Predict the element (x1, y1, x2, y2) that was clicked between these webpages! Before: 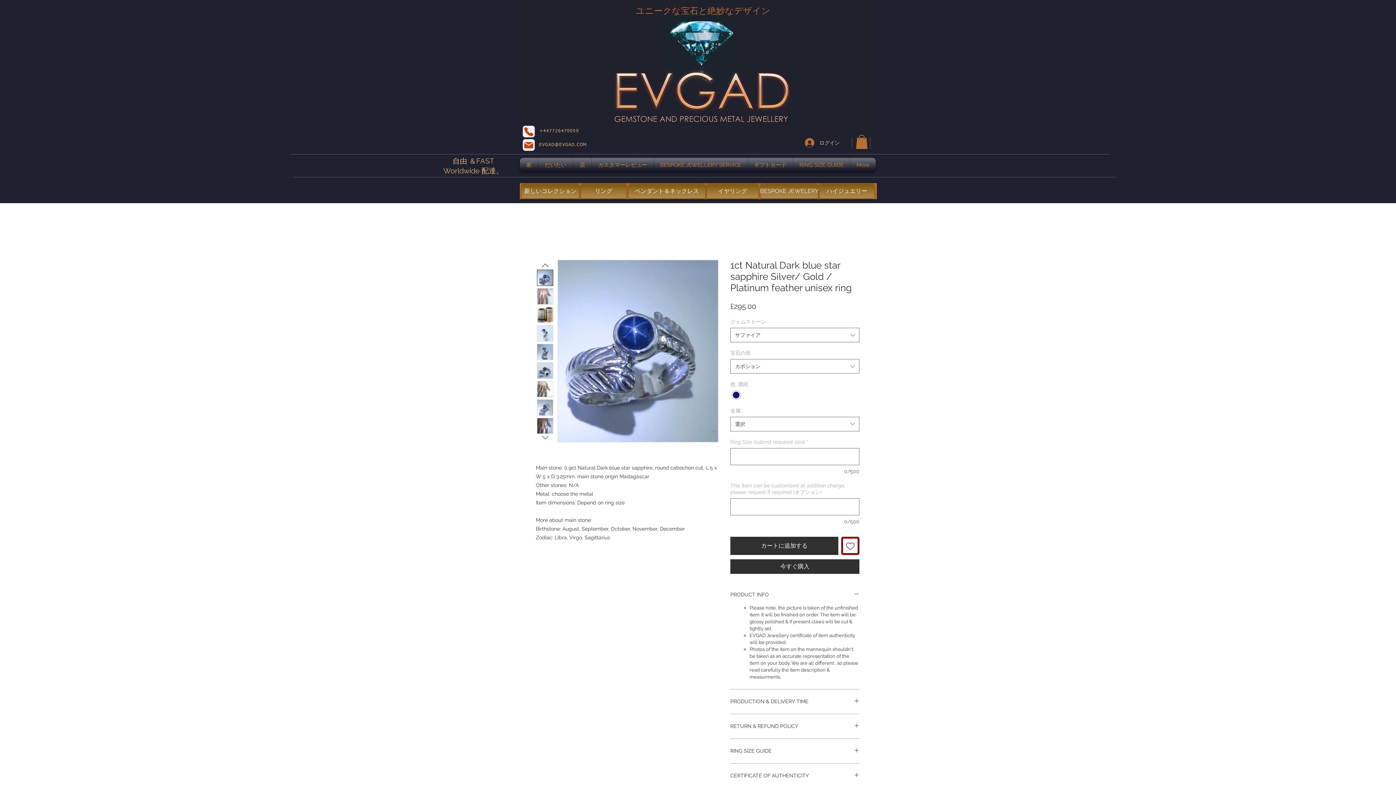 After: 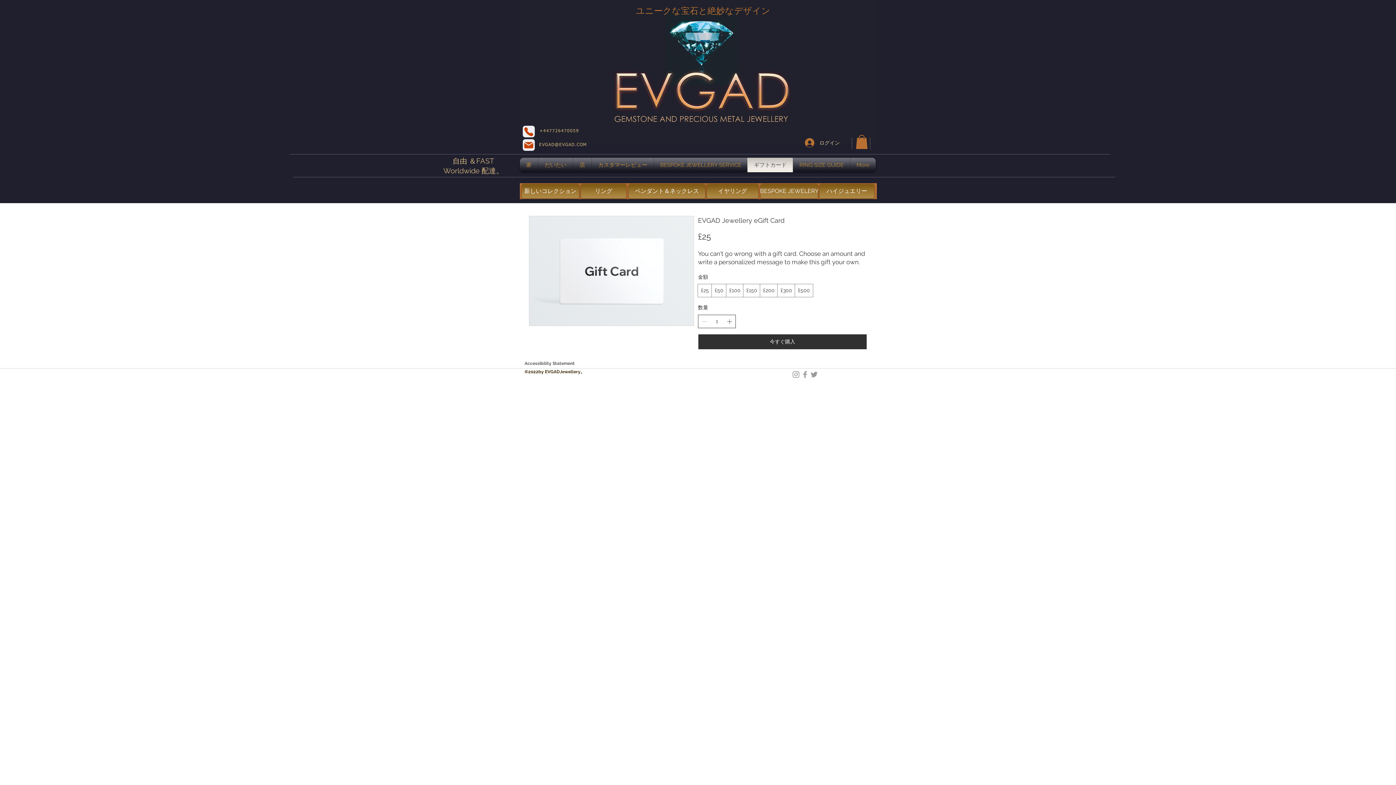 Action: label: ギフトカード bbox: (749, 157, 791, 172)